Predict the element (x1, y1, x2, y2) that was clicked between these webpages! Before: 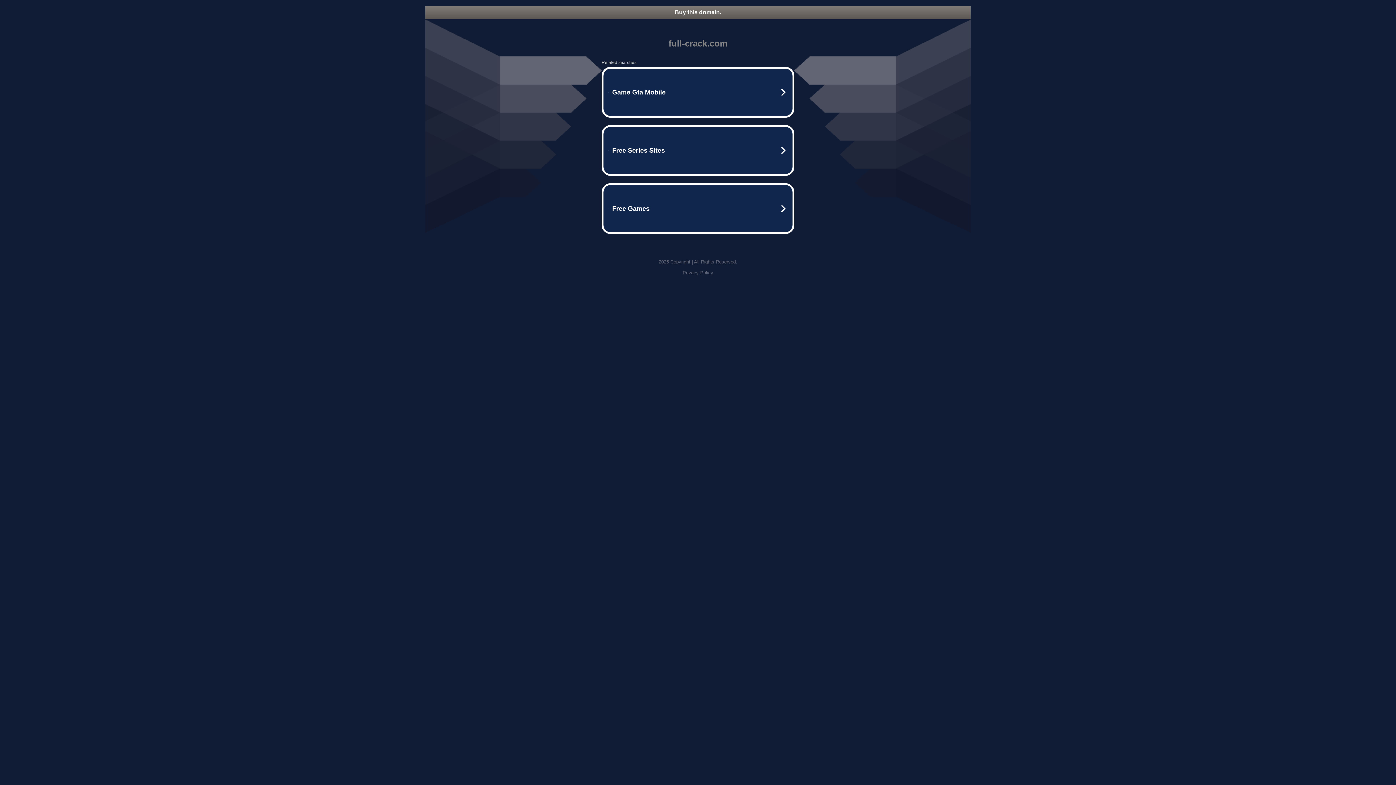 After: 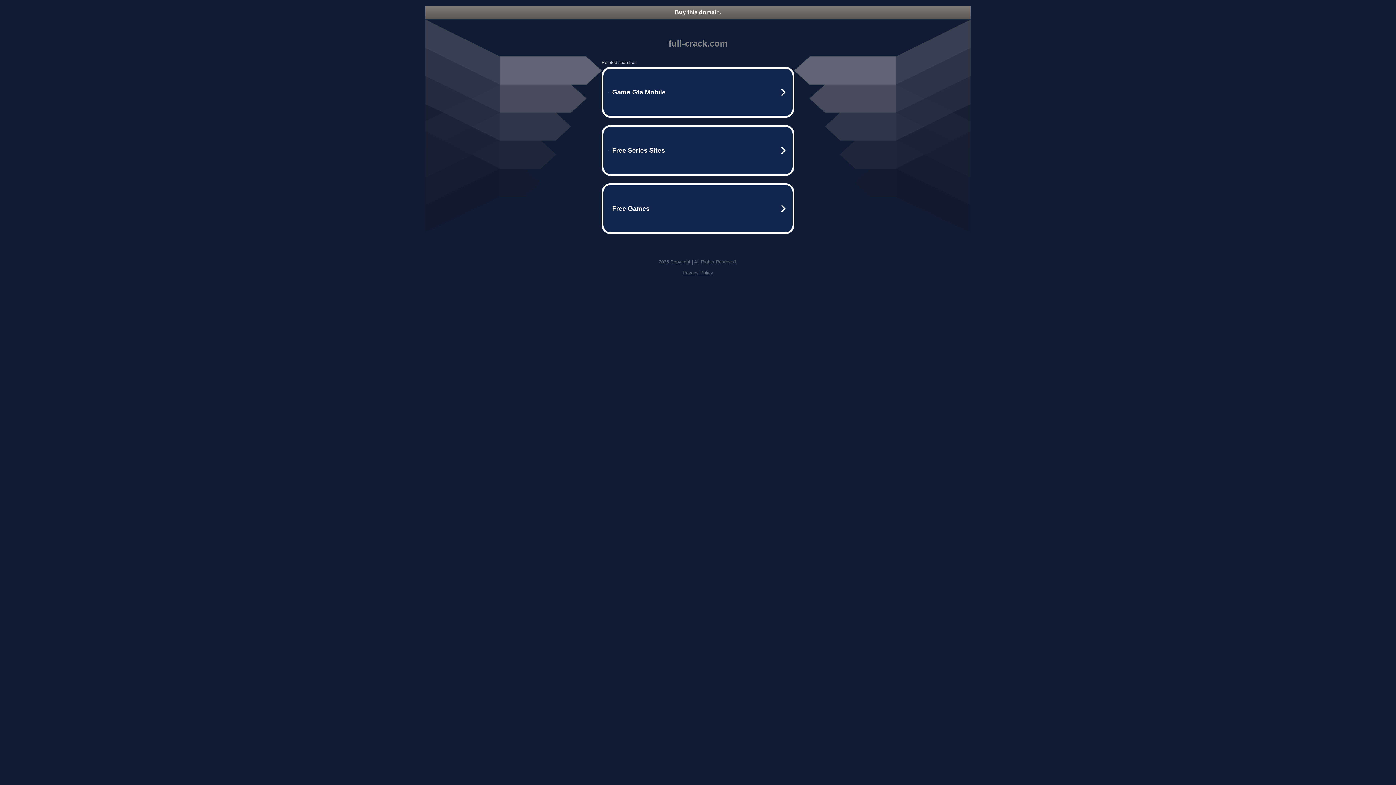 Action: label: Privacy Policy bbox: (682, 270, 713, 275)